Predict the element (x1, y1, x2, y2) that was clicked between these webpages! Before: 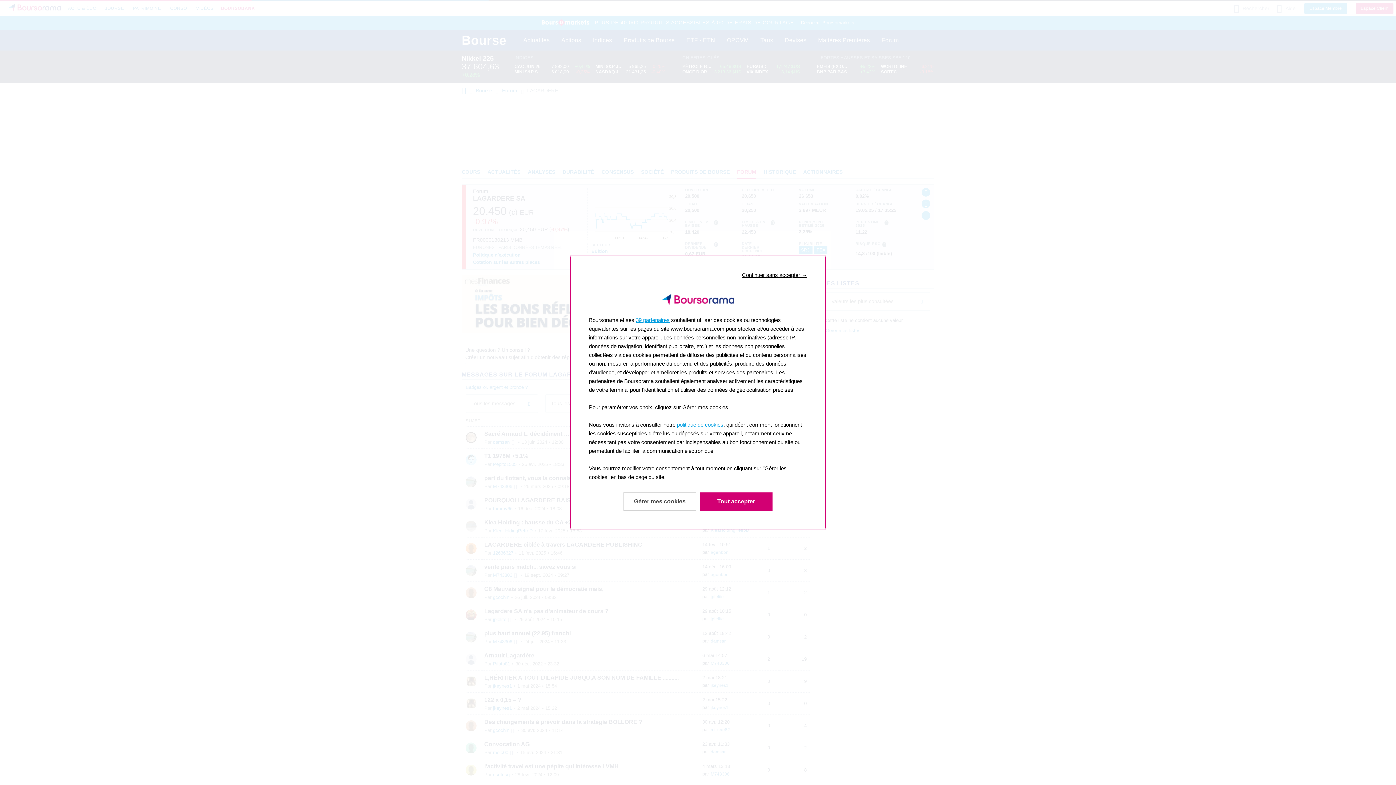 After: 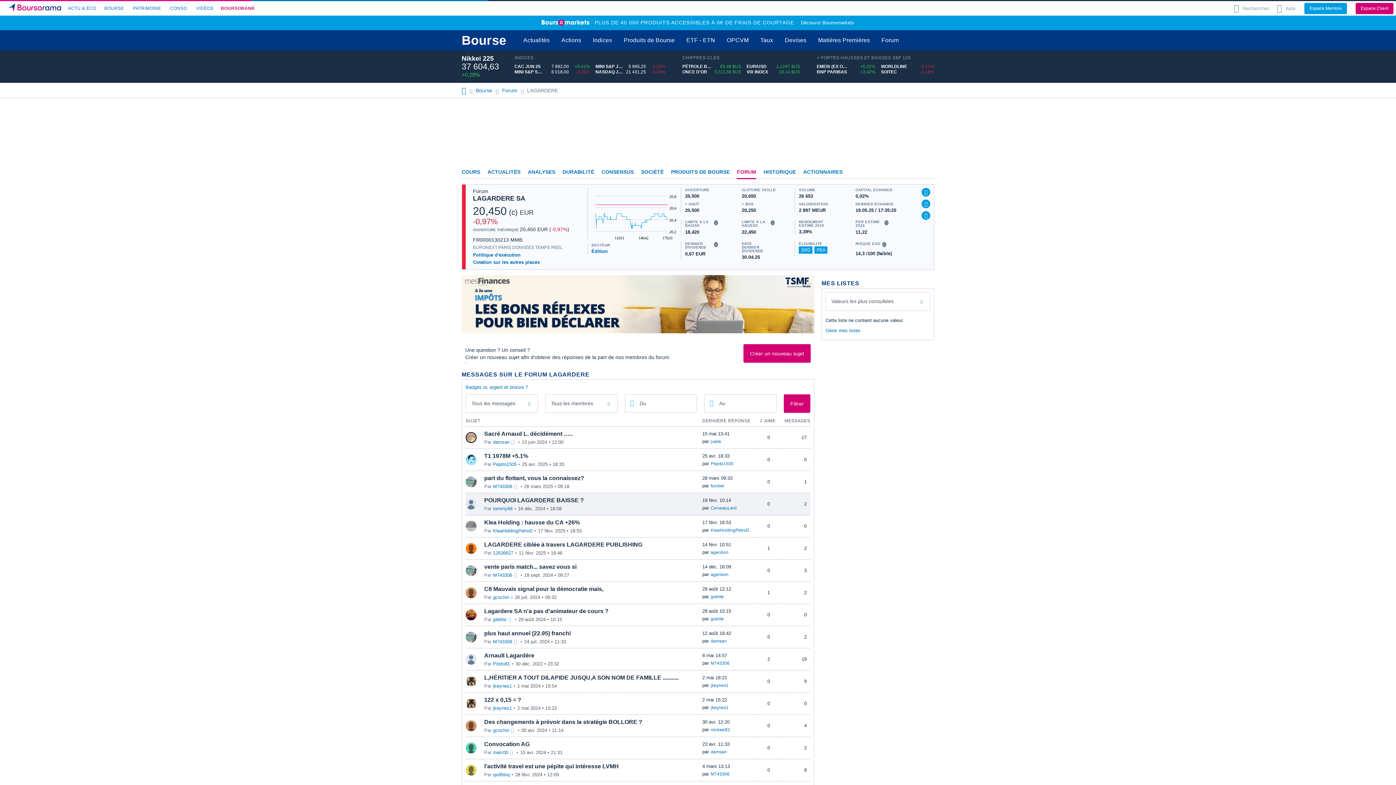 Action: label: Accepter & Fermer: Accepter notre traitement des données et fermer bbox: (700, 492, 772, 510)